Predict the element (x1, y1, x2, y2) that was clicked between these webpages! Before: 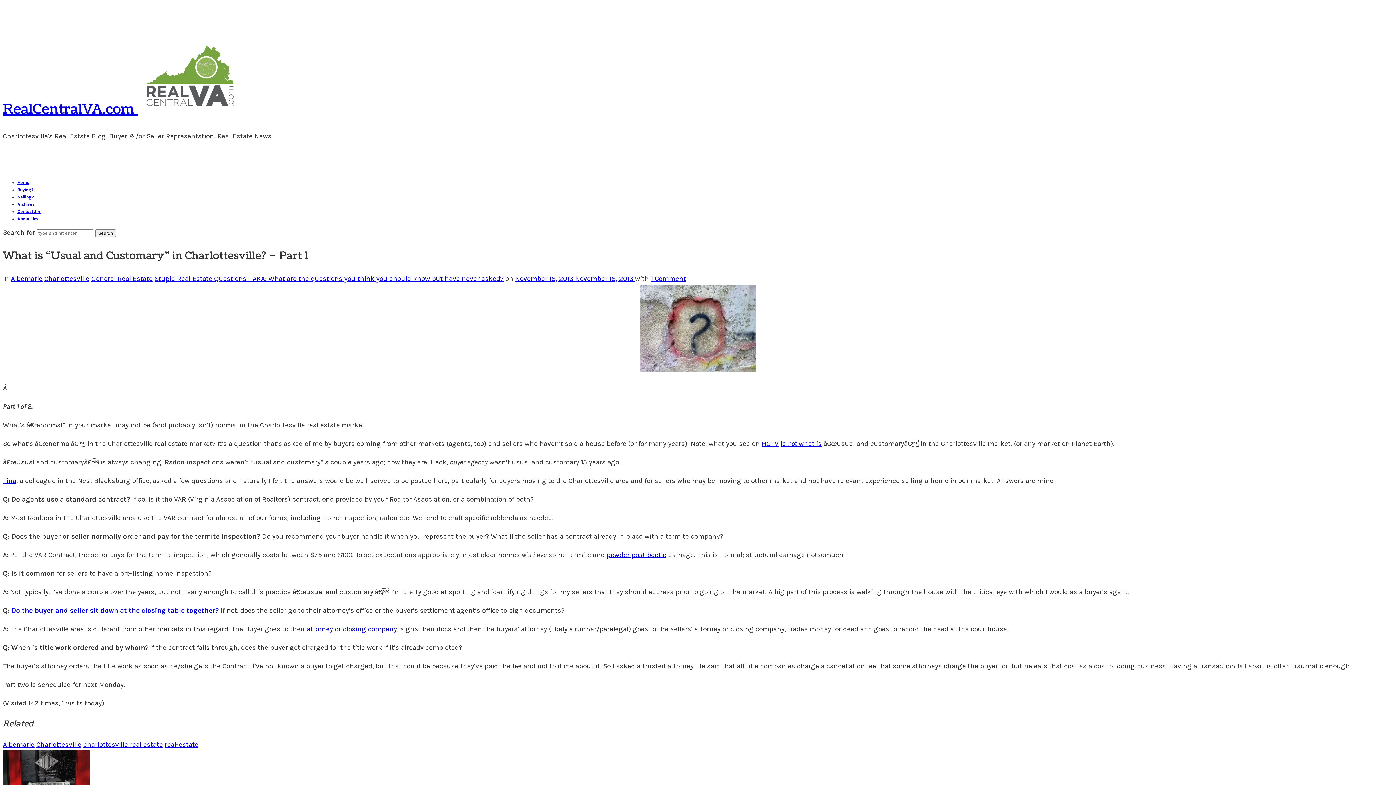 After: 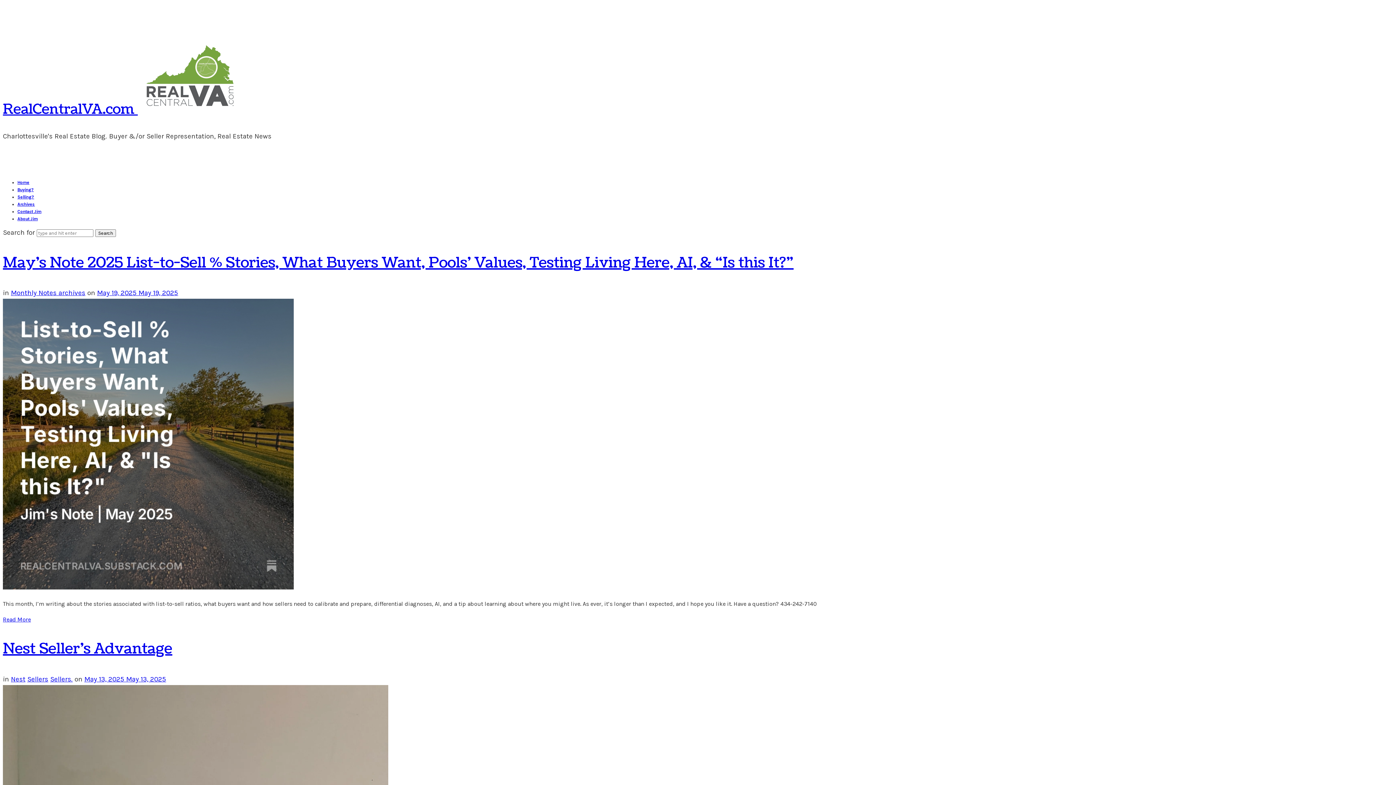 Action: label: RealCentralVA.com  bbox: (2, 99, 242, 119)